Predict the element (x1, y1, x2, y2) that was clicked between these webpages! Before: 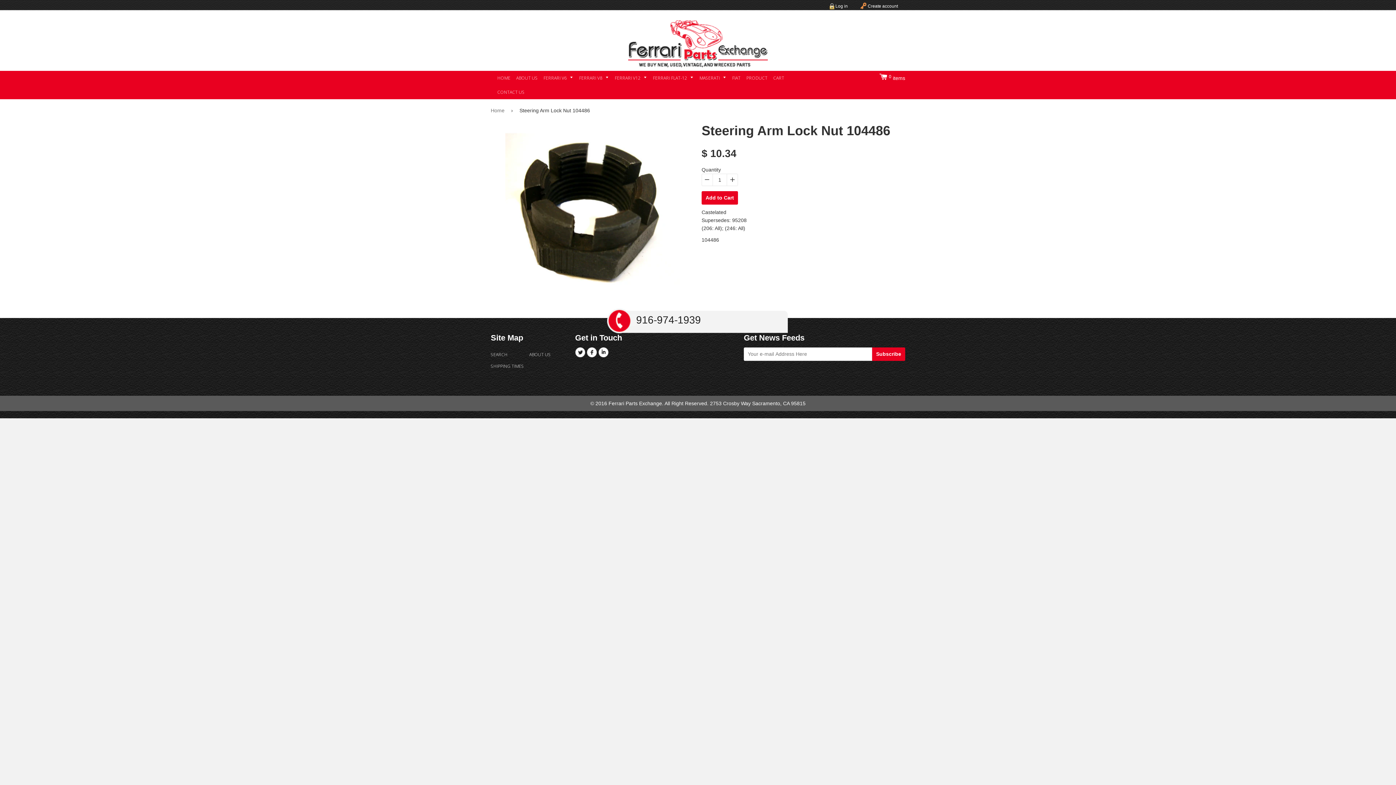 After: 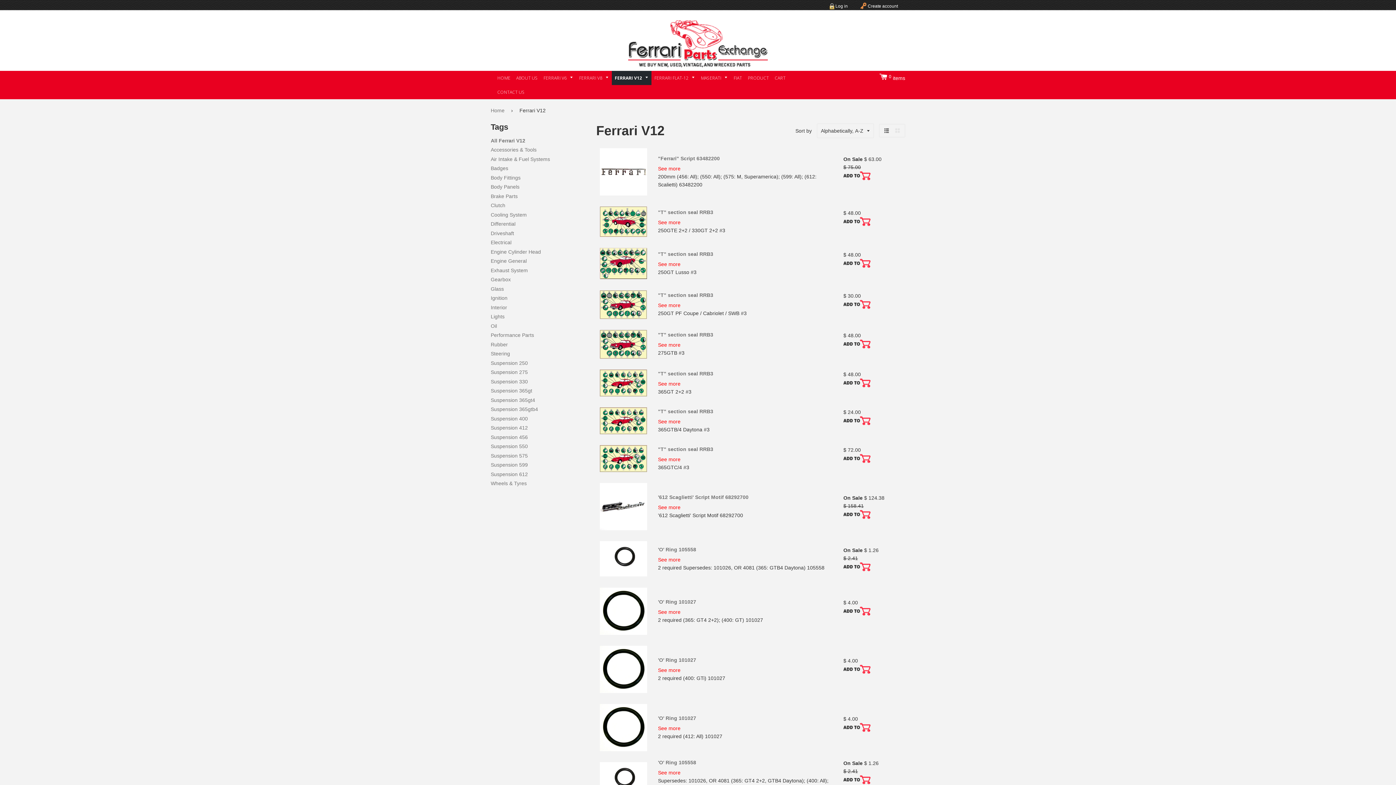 Action: bbox: (612, 70, 650, 84) label: FERRARI V12 